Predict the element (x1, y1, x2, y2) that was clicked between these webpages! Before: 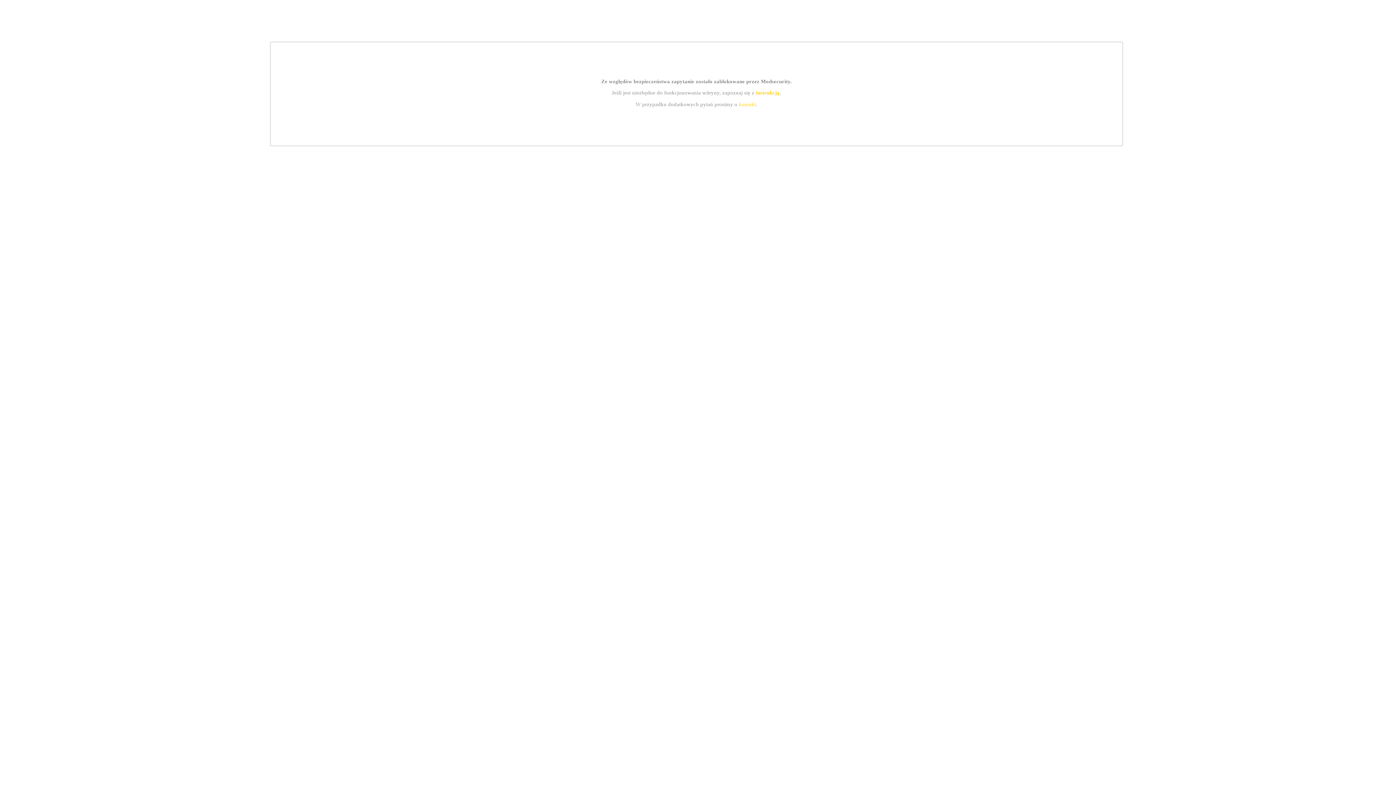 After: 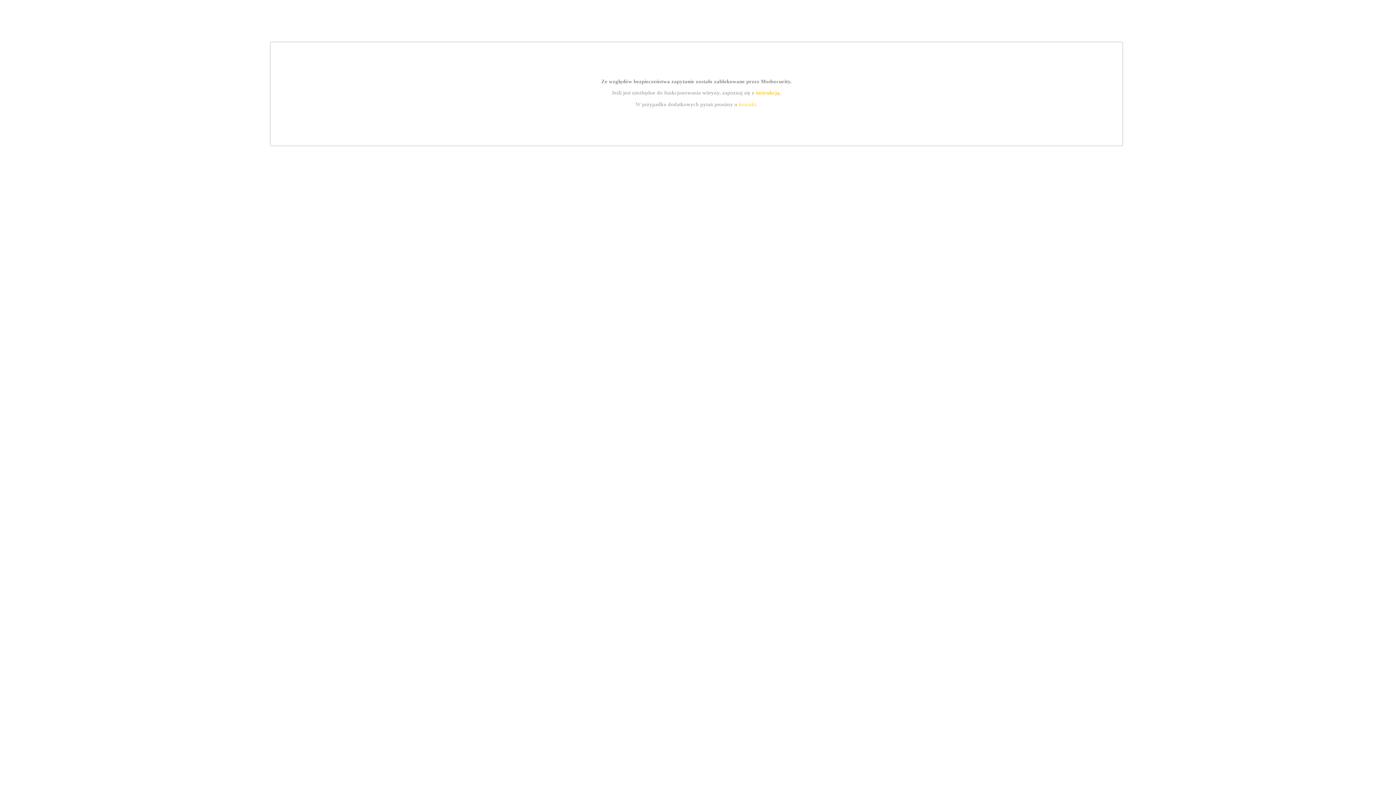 Action: label: instrukcją bbox: (755, 89, 779, 95)